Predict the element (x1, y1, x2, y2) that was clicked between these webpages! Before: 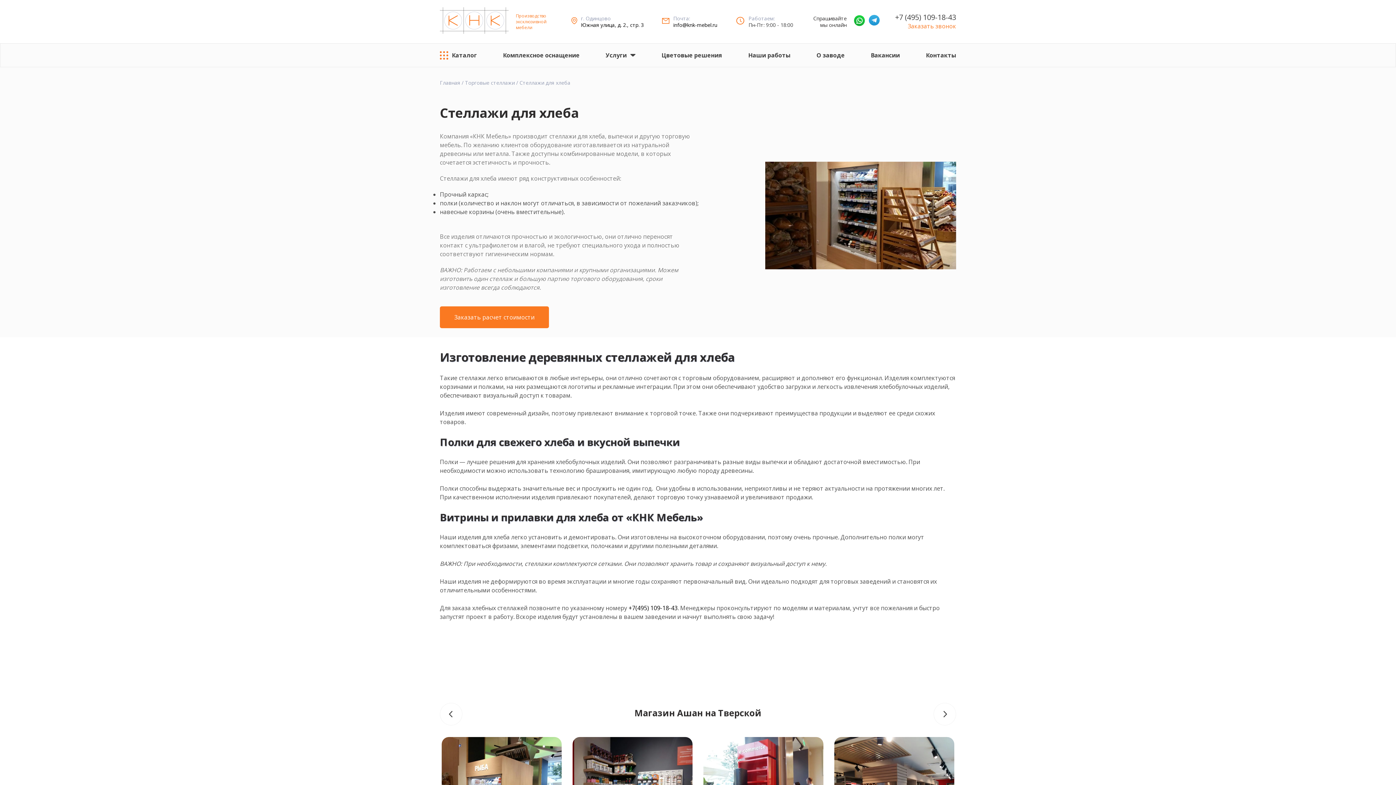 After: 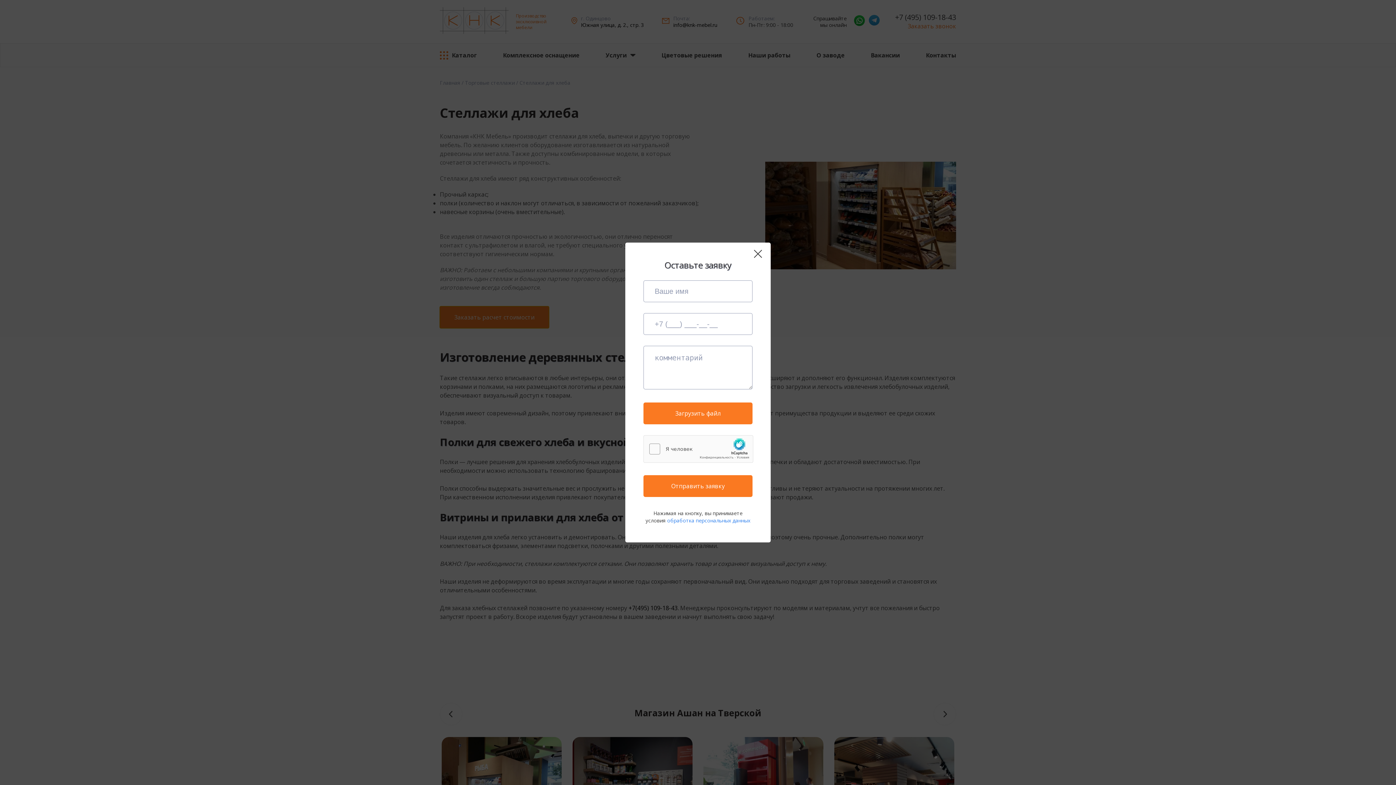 Action: bbox: (440, 306, 549, 328) label: Заказать расчет стоимости